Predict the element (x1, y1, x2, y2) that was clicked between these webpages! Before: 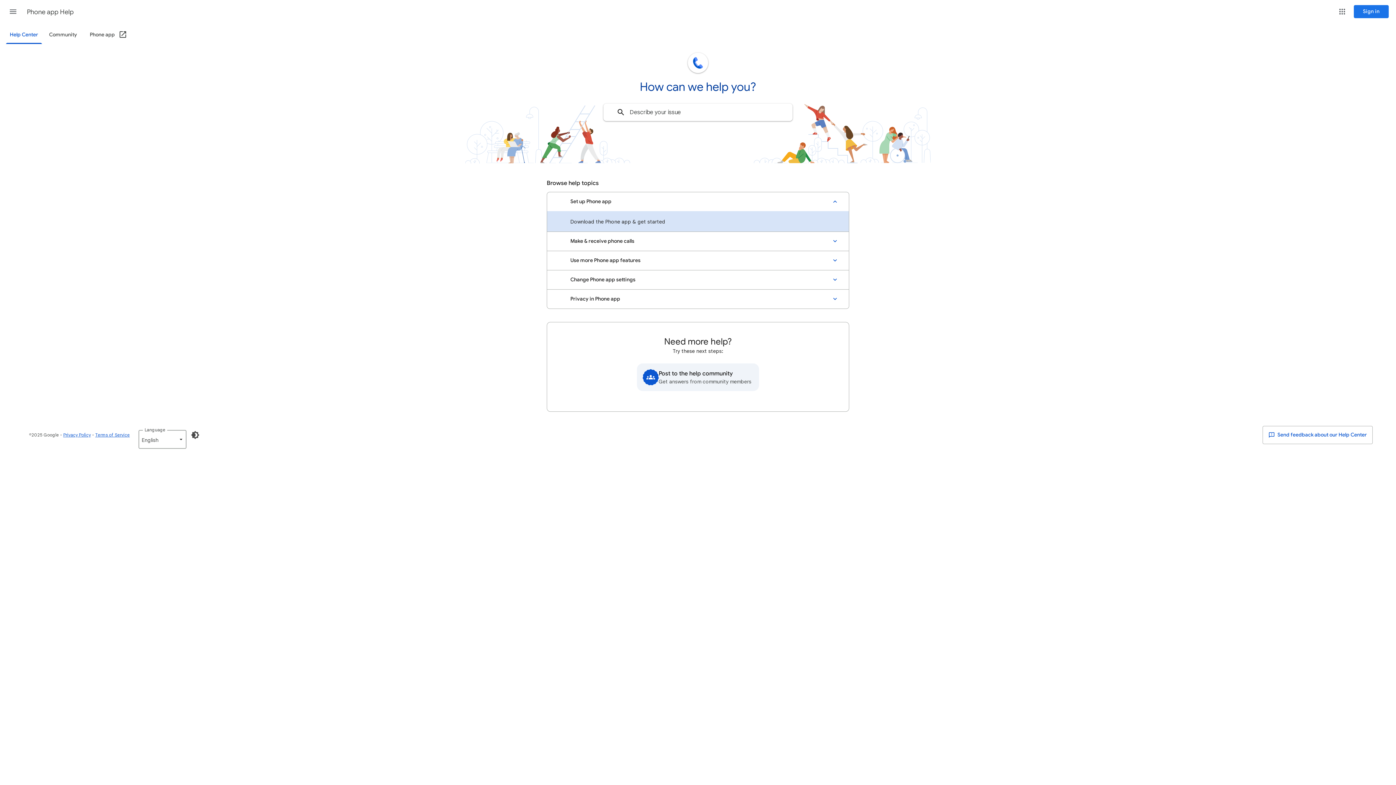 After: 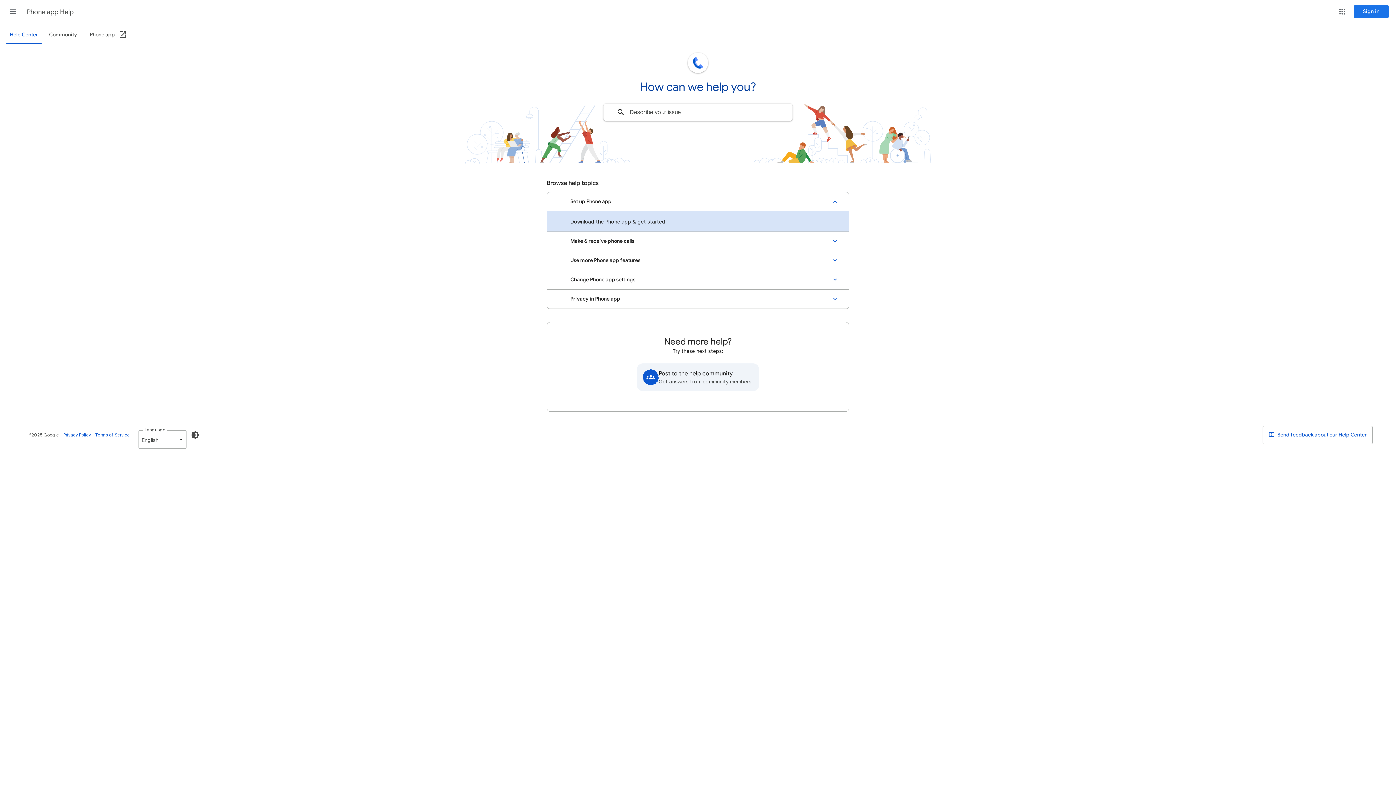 Action: label: Phone app (Open in a new window) bbox: (89, 26, 127, 44)